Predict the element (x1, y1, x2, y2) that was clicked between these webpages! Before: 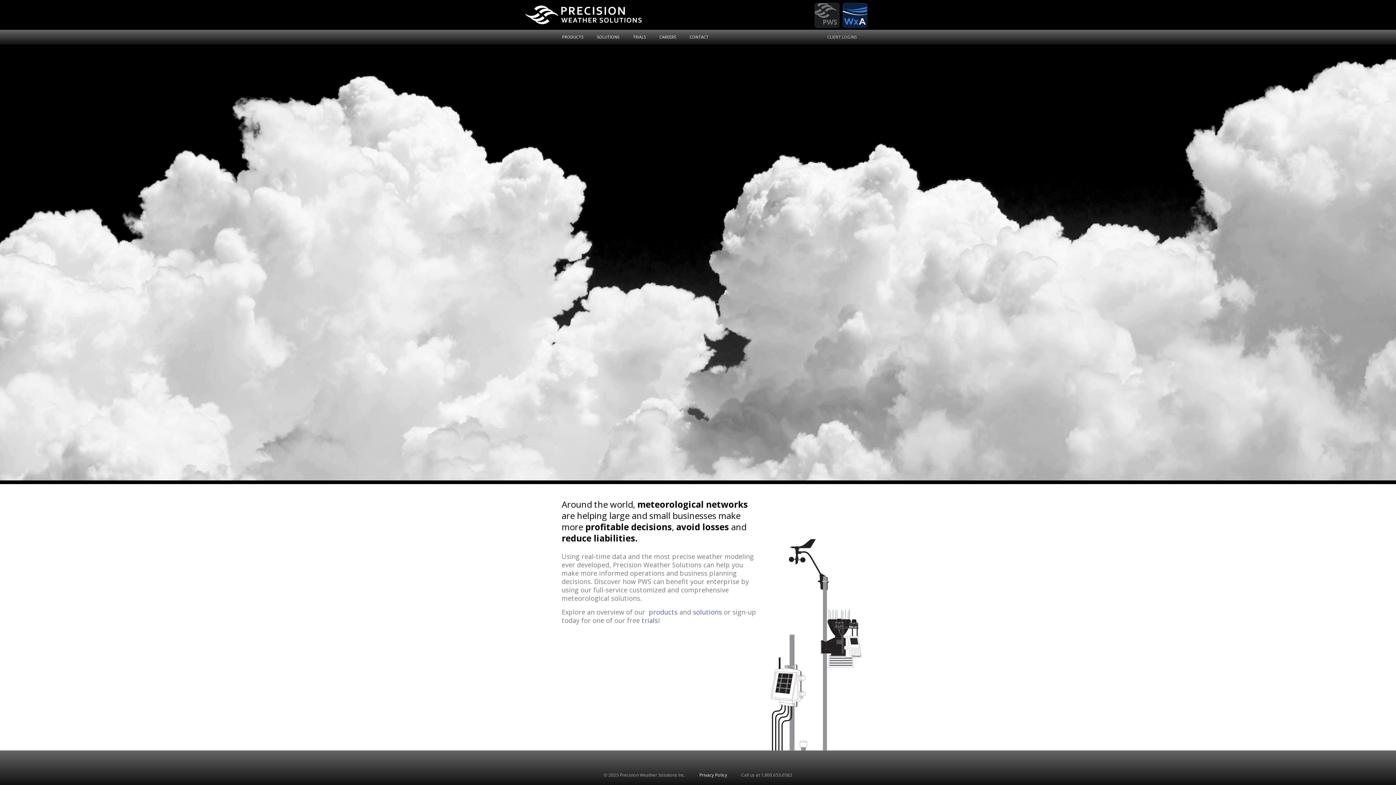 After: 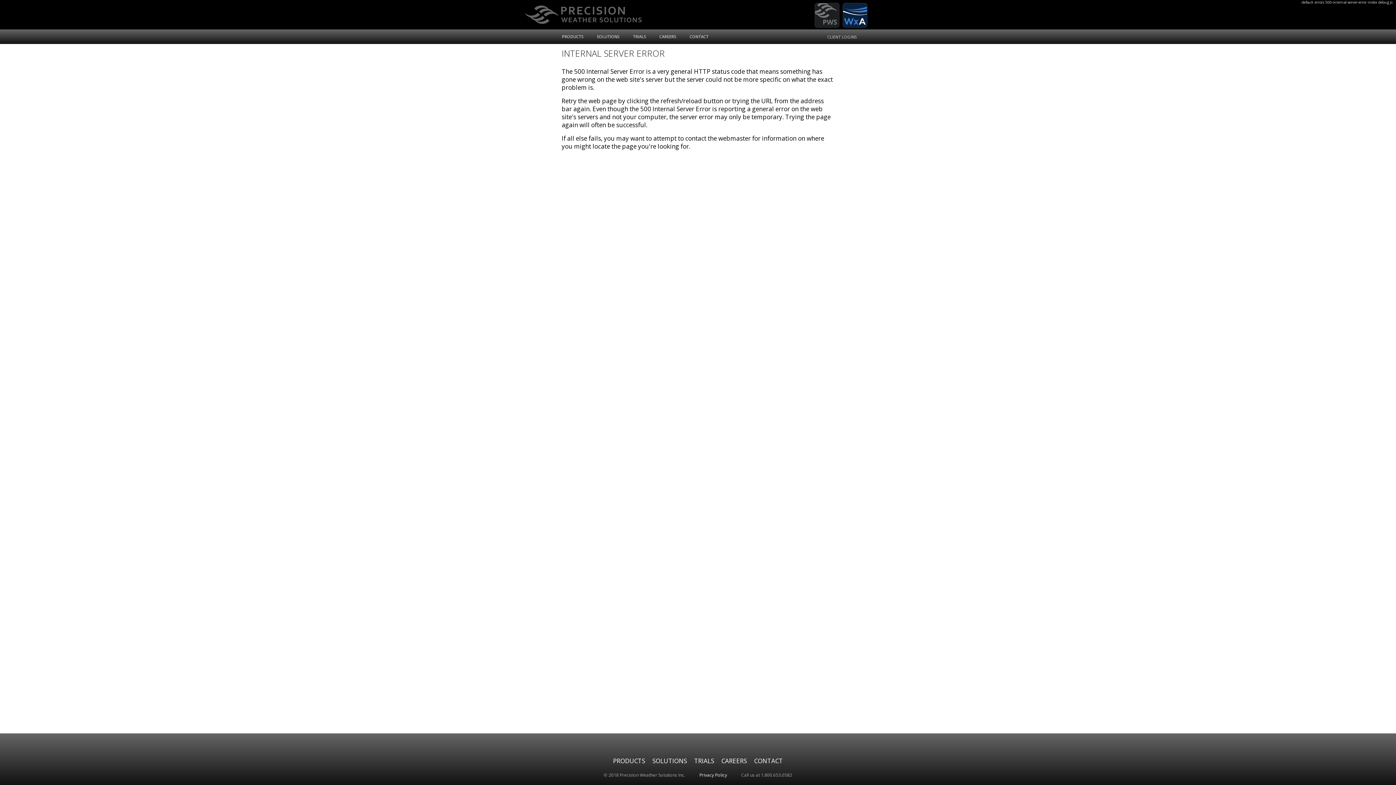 Action: bbox: (641, 616, 658, 625) label: trials